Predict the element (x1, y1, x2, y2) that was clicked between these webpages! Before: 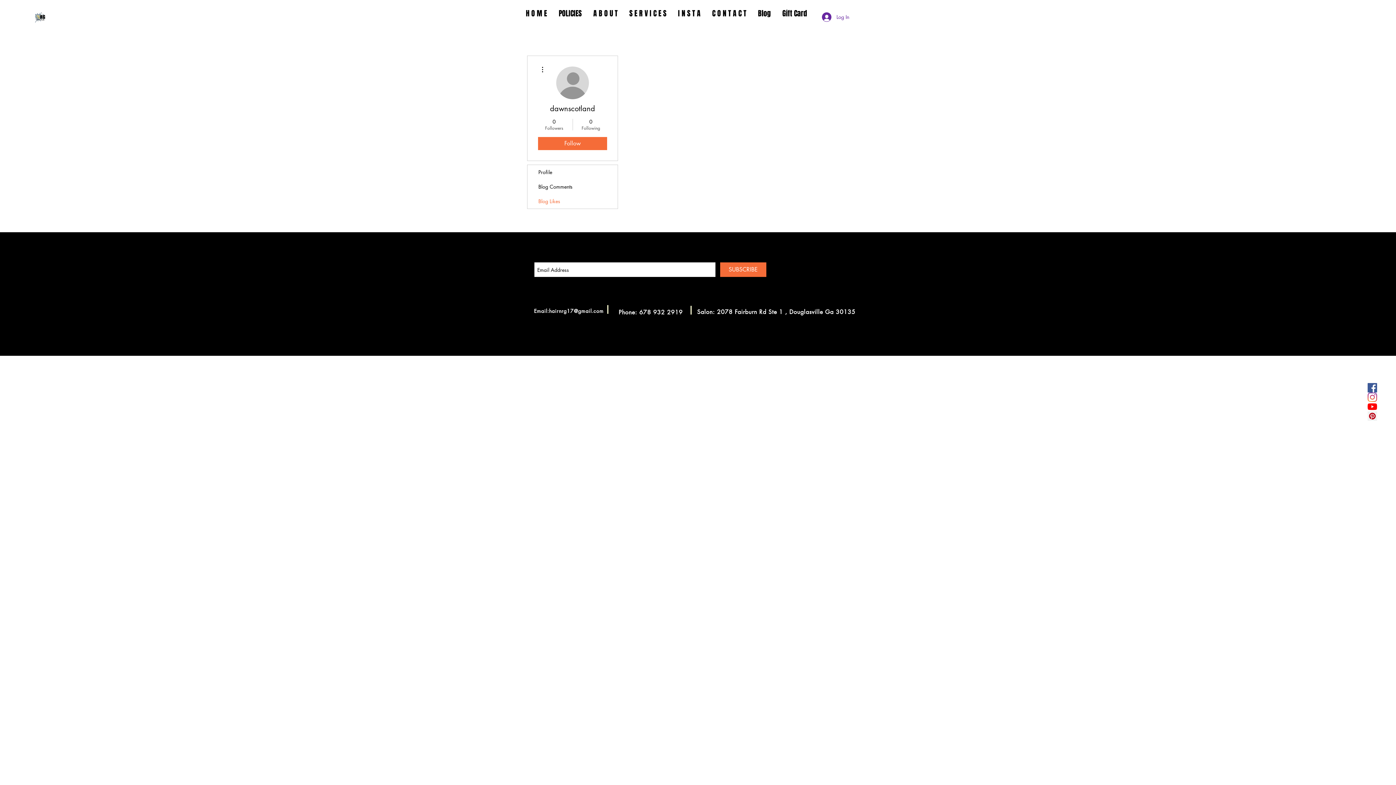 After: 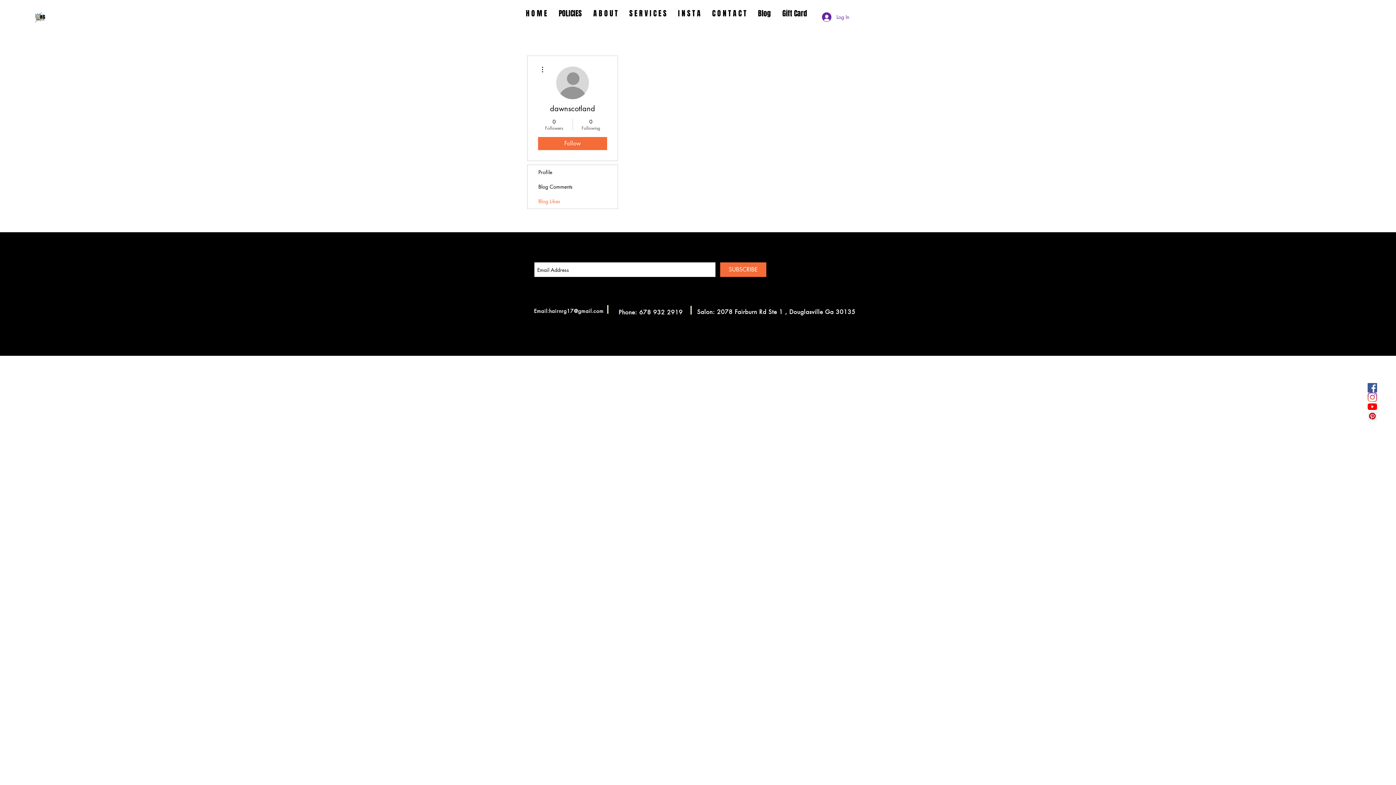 Action: label: hairnrg17@gmail.com bbox: (549, 307, 603, 314)